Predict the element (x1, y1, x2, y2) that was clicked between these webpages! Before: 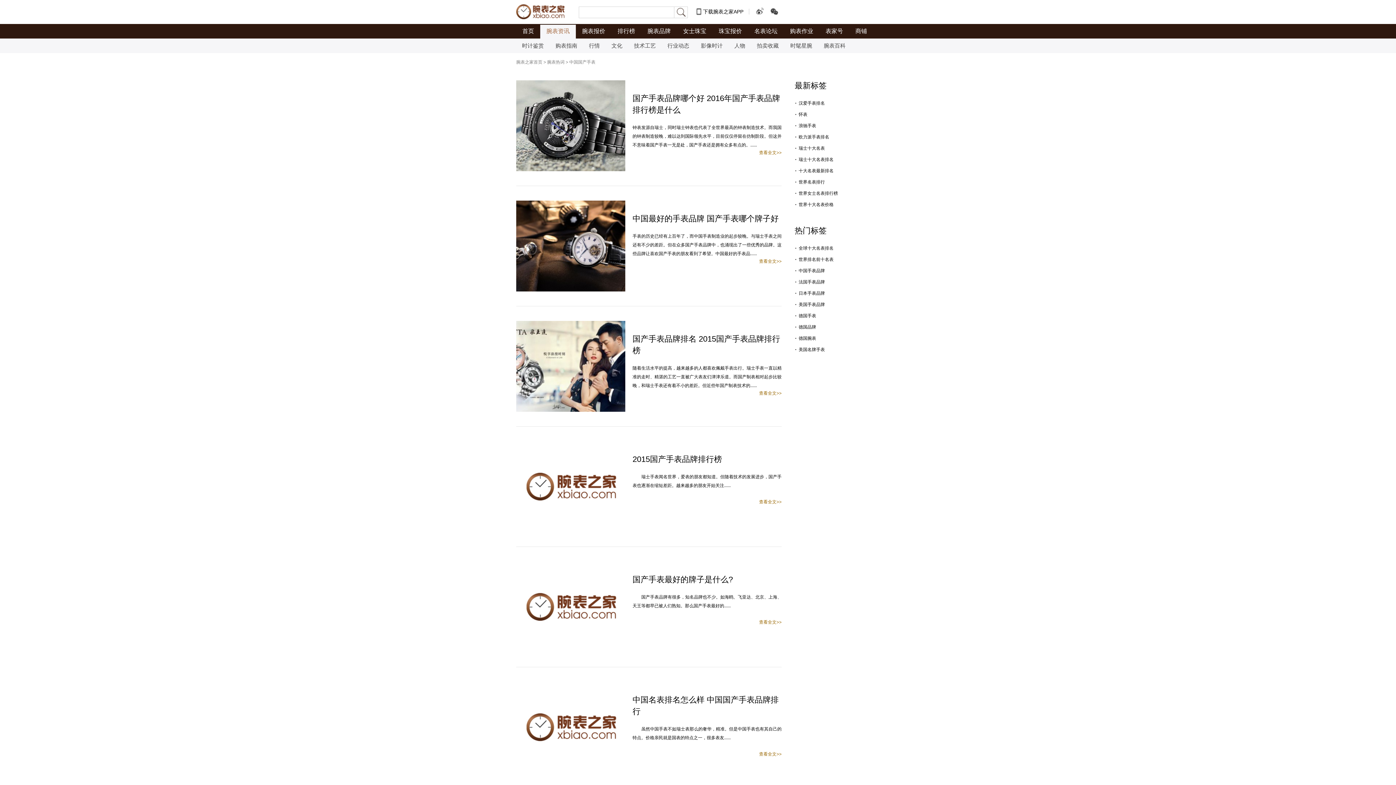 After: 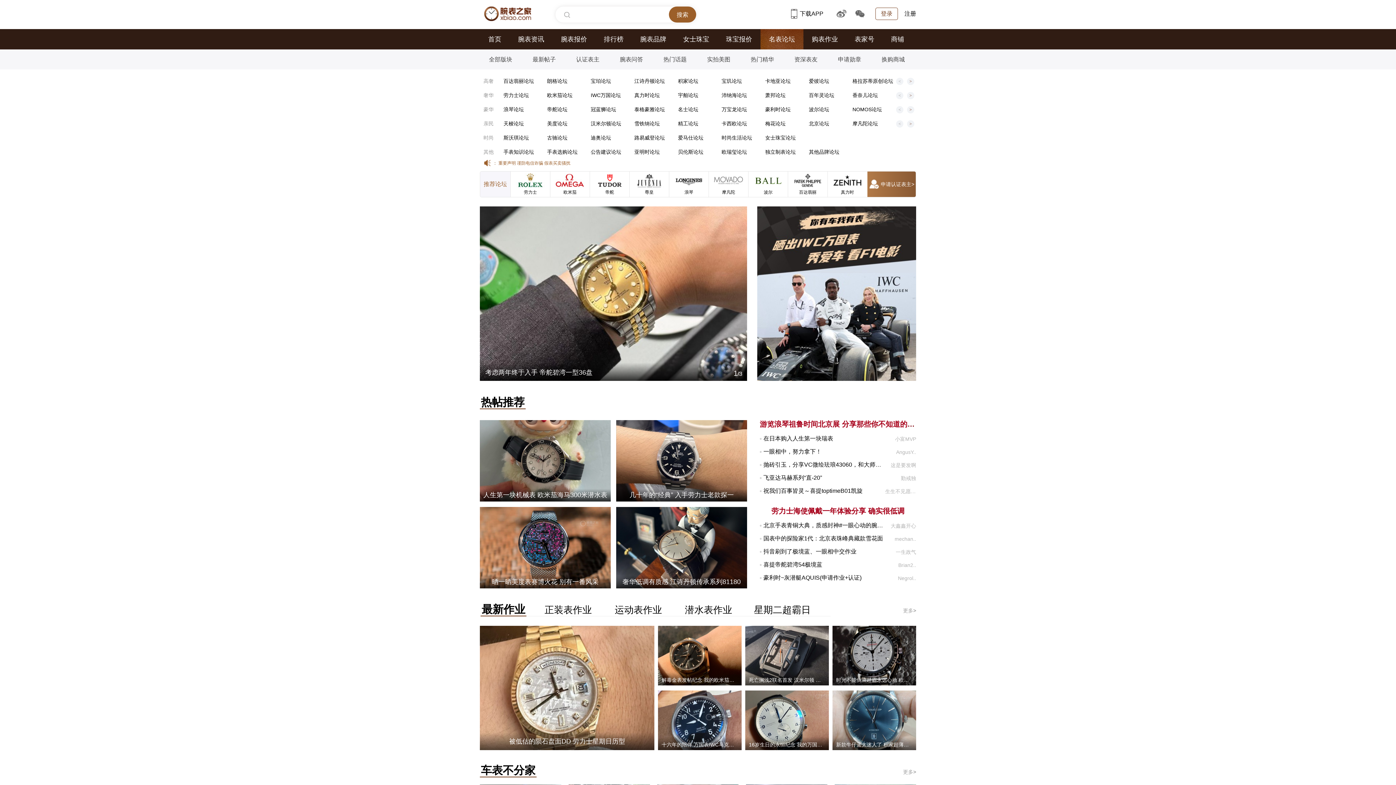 Action: bbox: (748, 24, 784, 38) label: 名表论坛